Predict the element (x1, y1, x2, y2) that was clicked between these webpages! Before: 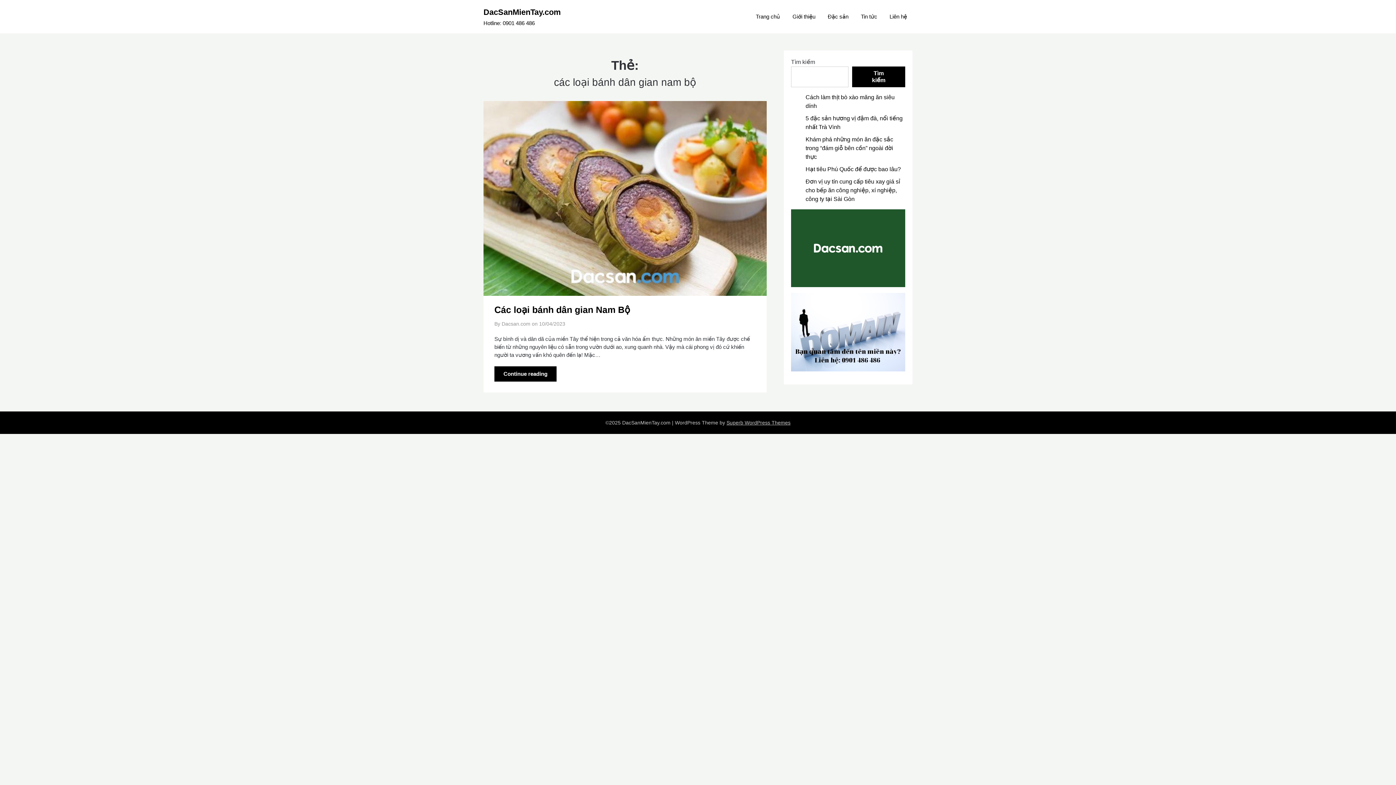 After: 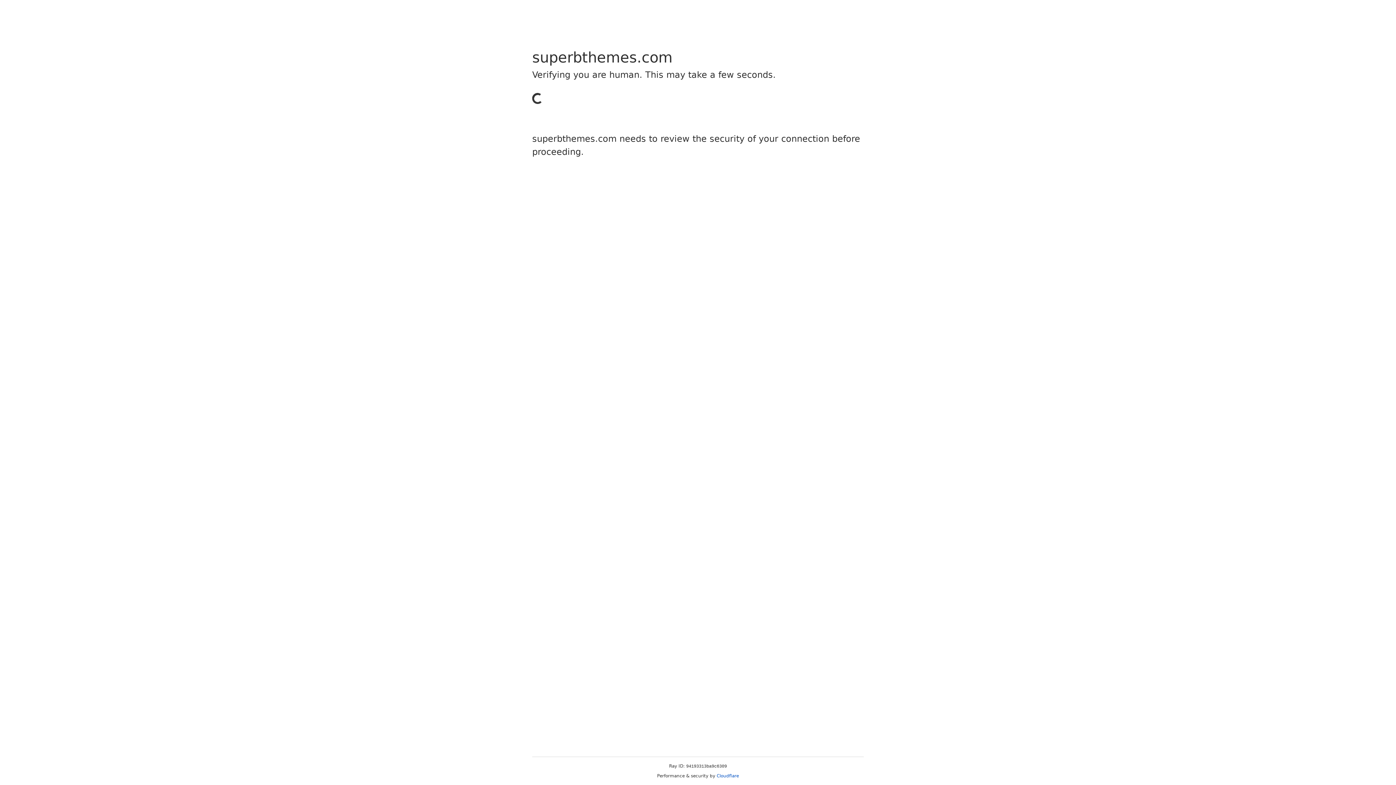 Action: bbox: (726, 419, 790, 425) label: Superb WordPress Themes